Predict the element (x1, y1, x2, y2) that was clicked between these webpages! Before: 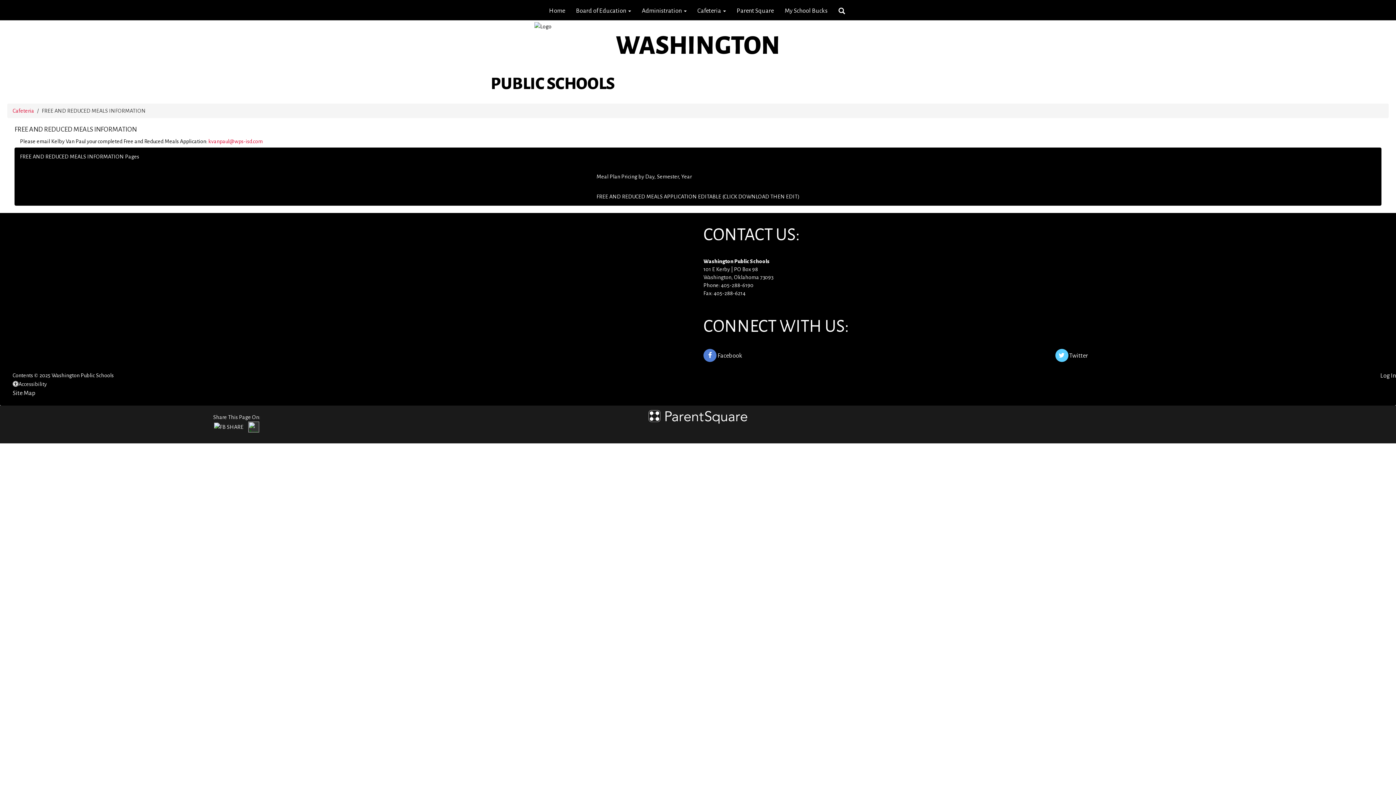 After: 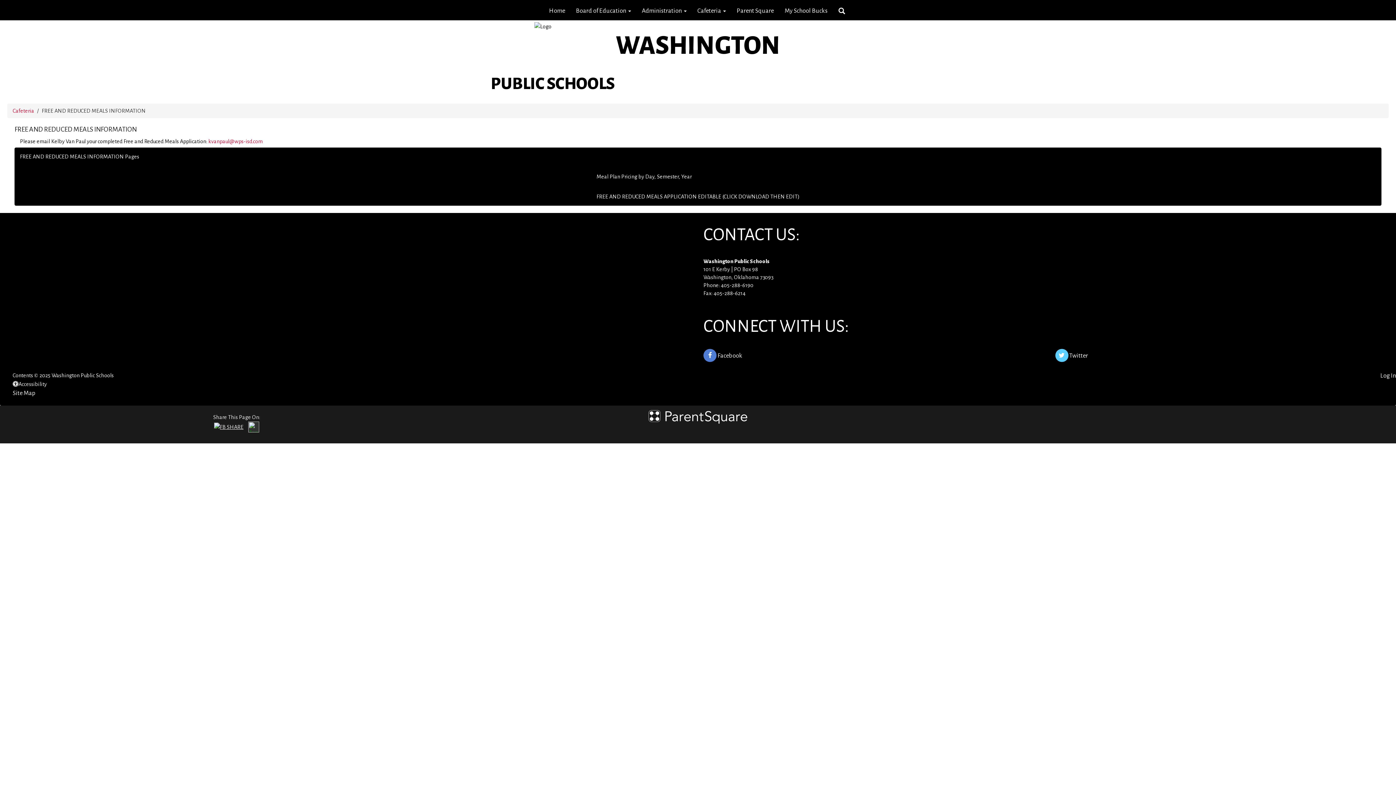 Action: bbox: (214, 423, 243, 429)